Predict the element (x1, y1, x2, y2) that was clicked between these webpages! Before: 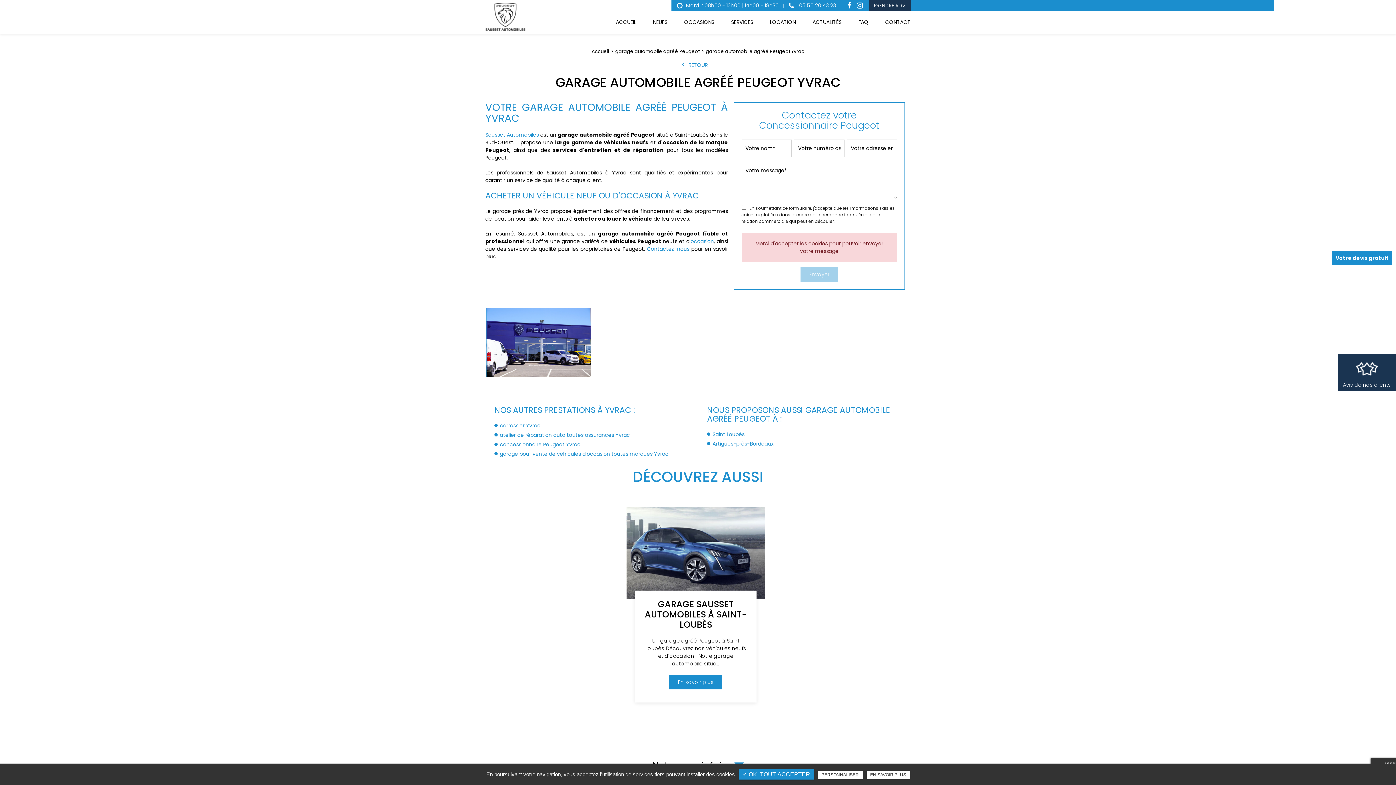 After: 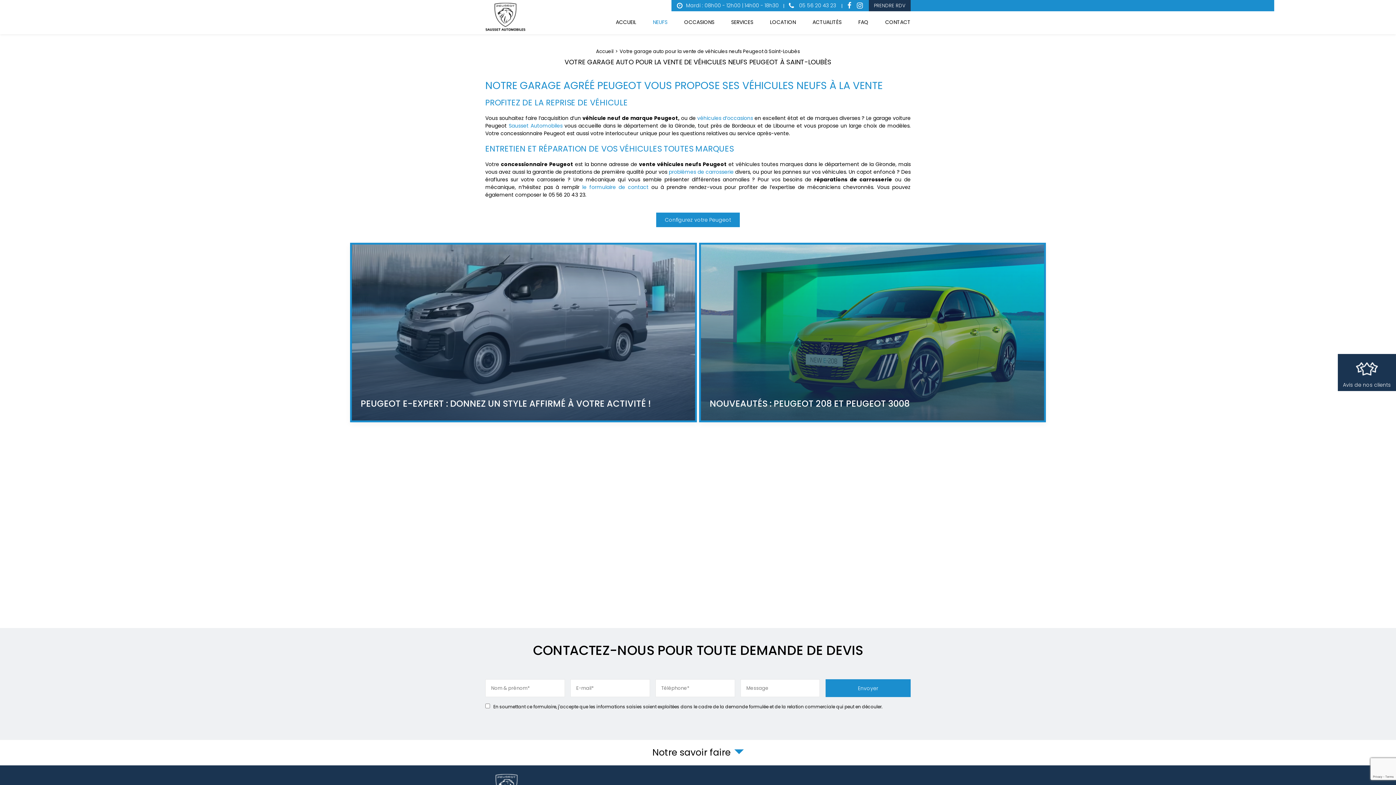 Action: bbox: (653, 14, 667, 28) label: NEUFS